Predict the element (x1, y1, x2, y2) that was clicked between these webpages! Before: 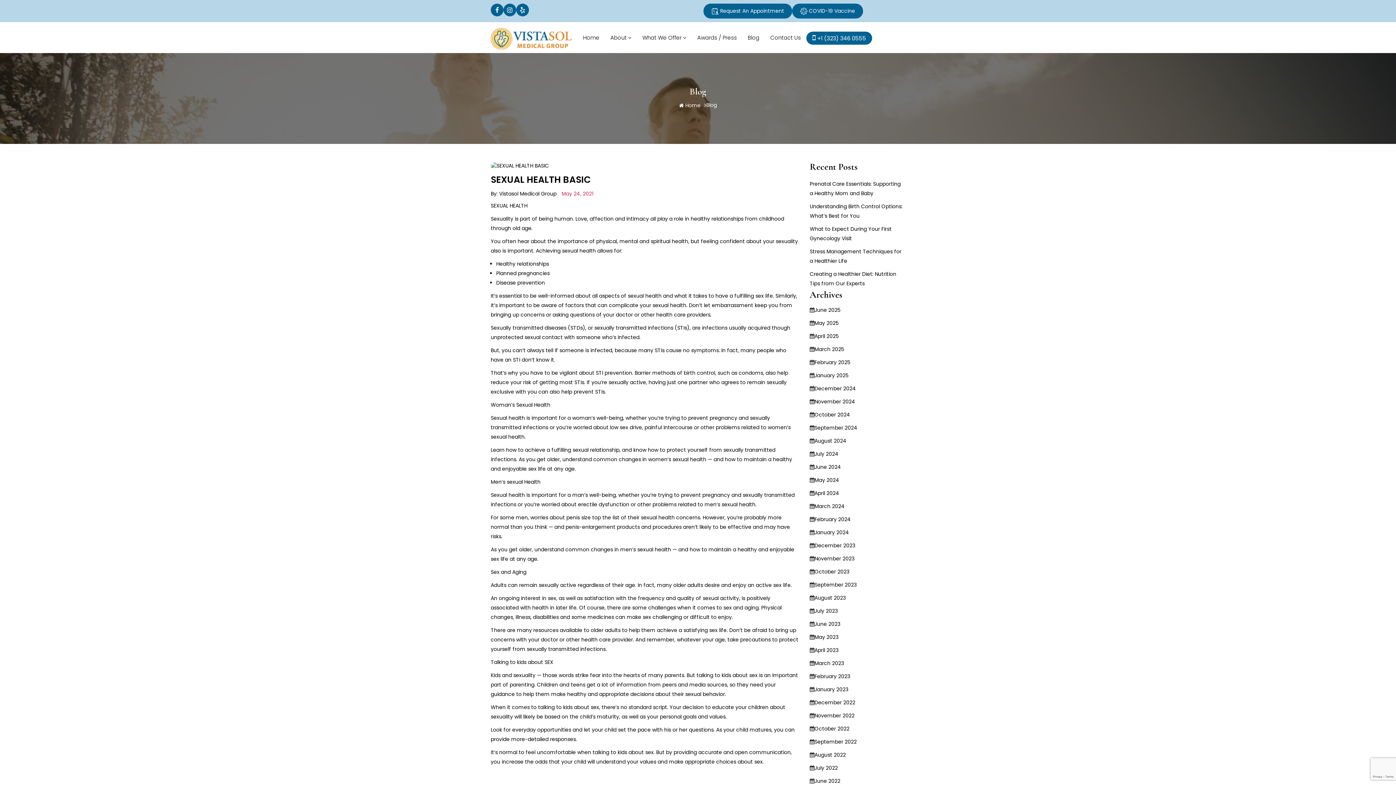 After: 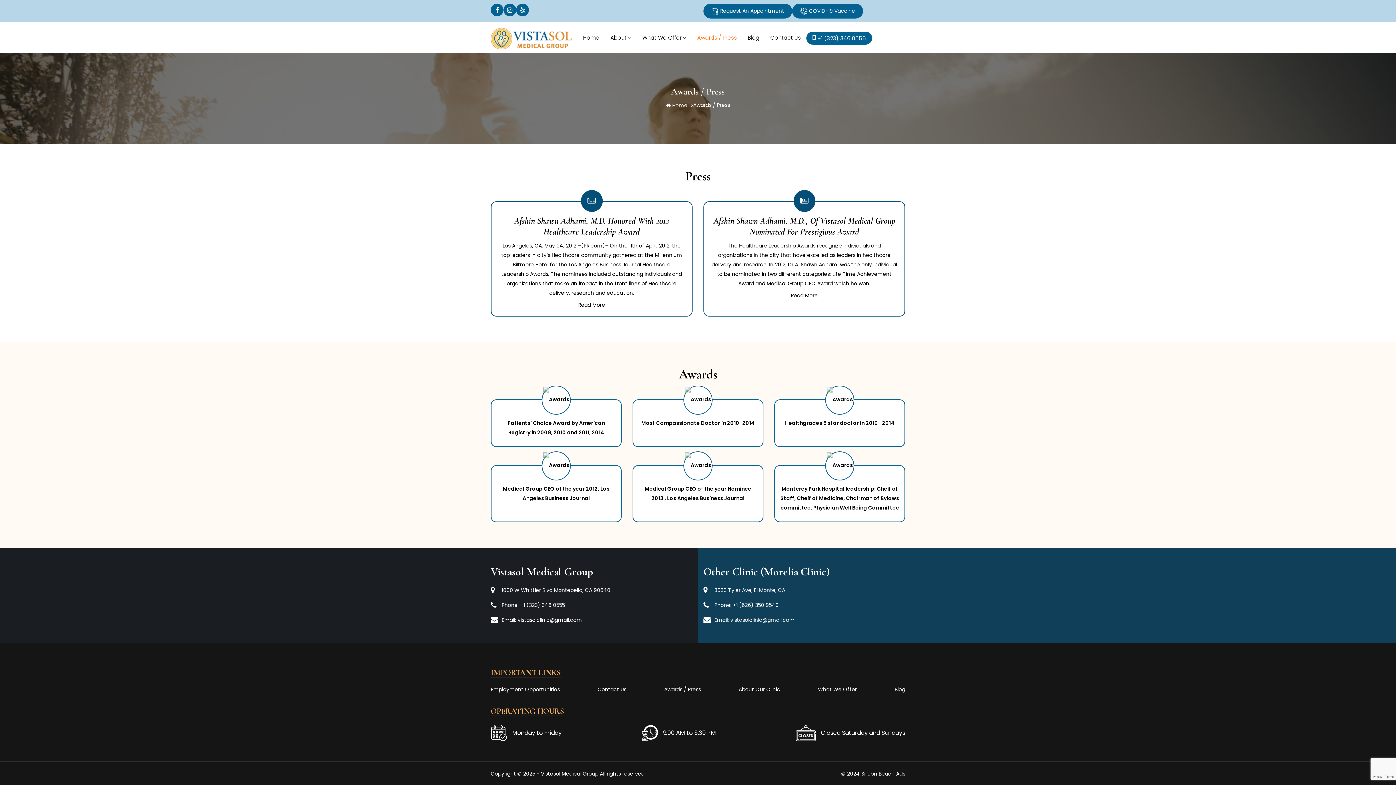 Action: label: Awards / Press bbox: (697, 33, 737, 41)